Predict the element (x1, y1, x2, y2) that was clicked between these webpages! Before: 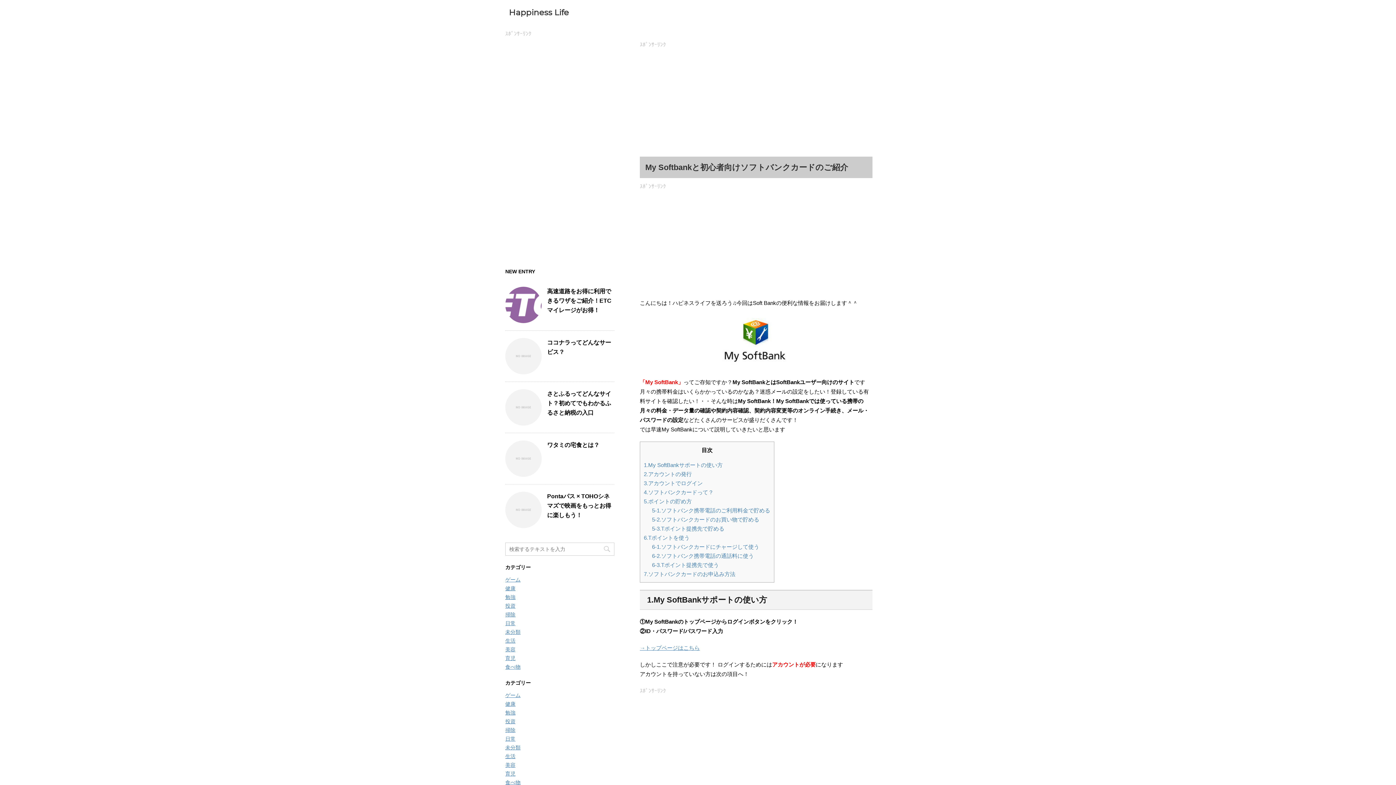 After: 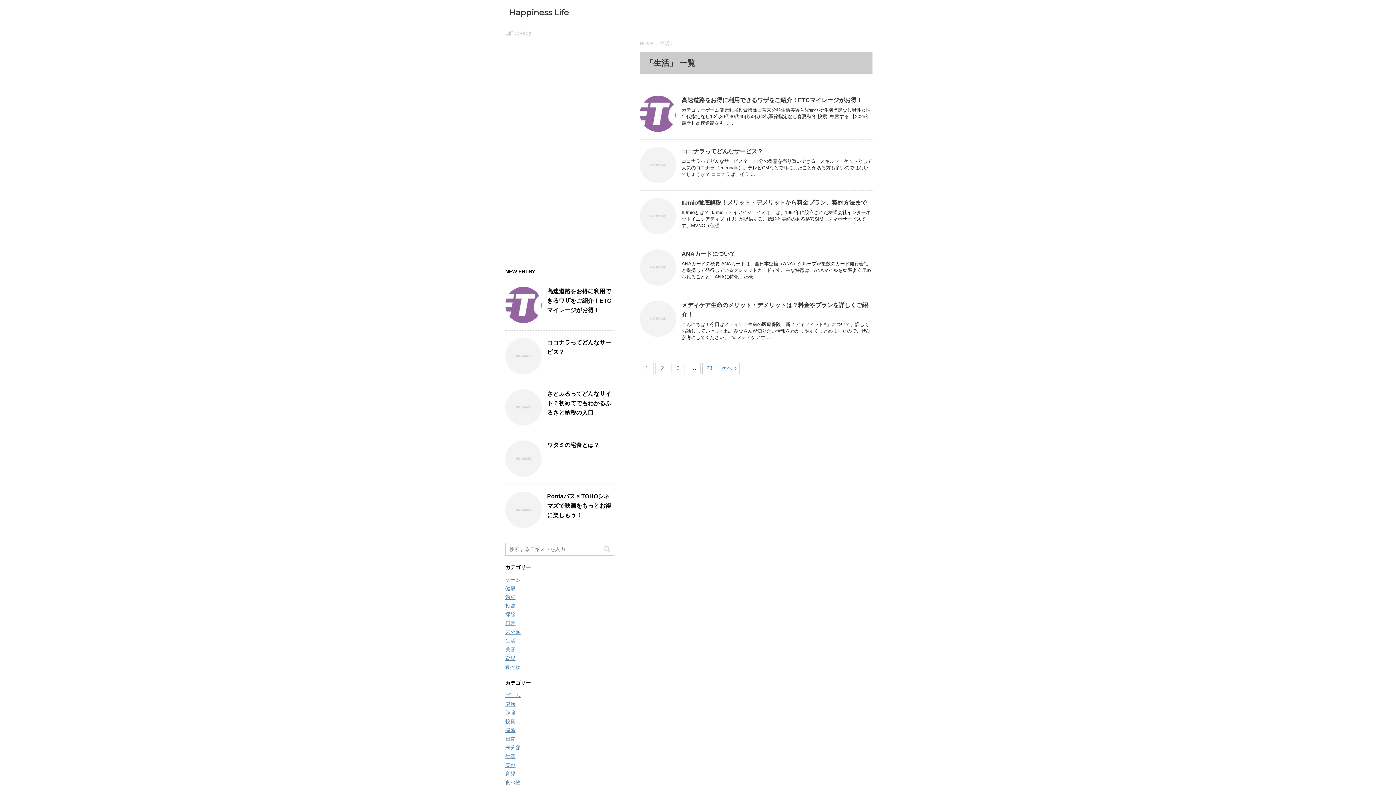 Action: bbox: (505, 638, 515, 644) label: 生活